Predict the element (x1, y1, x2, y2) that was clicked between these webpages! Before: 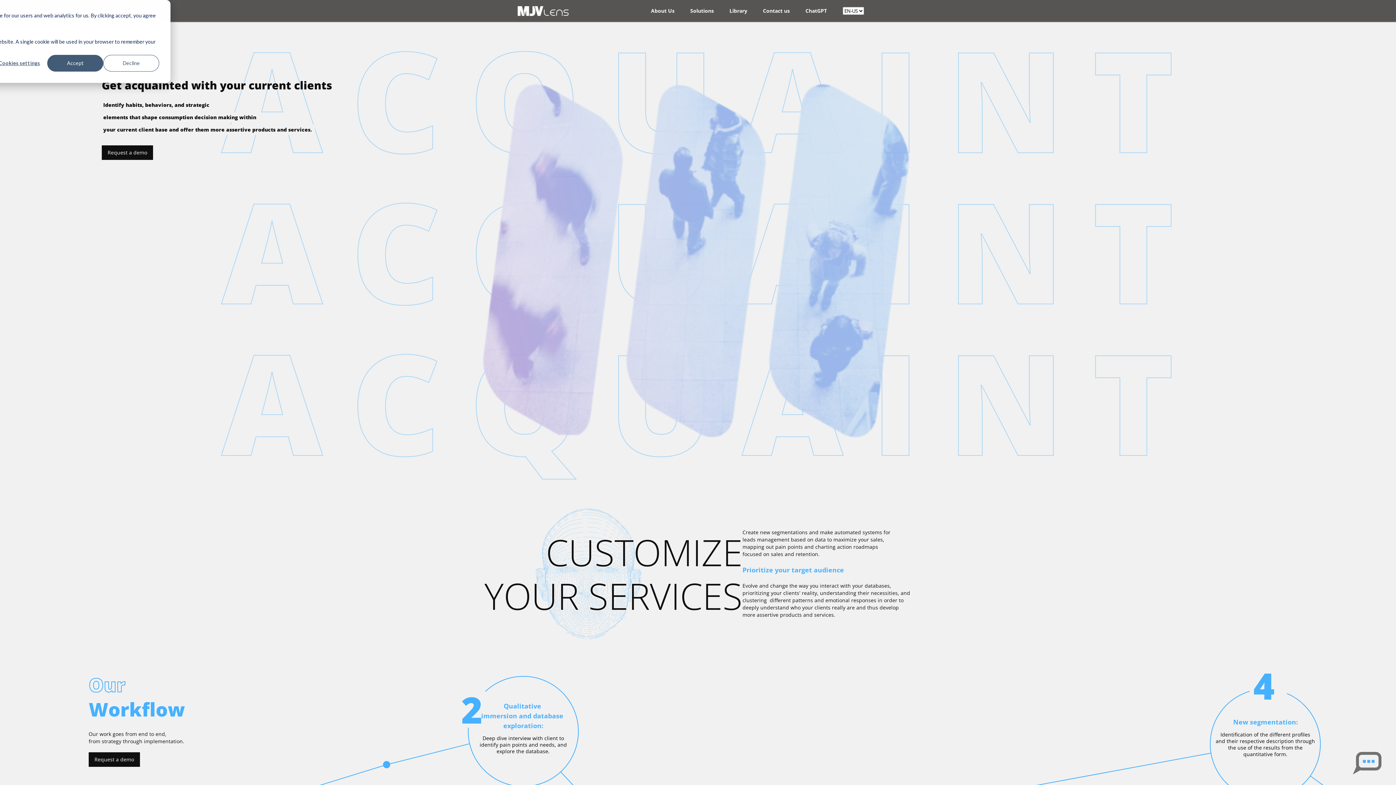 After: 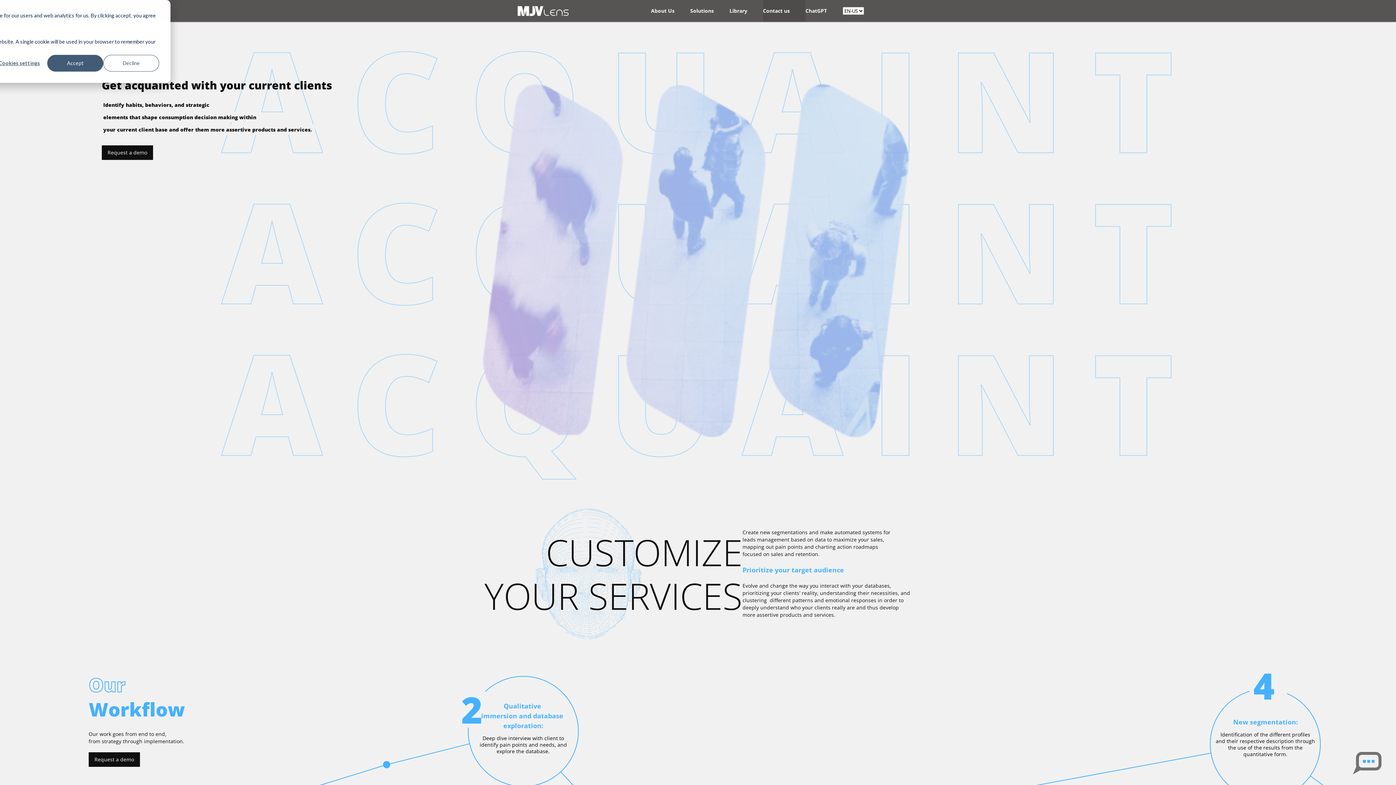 Action: label: Contact us bbox: (763, 0, 805, 21)